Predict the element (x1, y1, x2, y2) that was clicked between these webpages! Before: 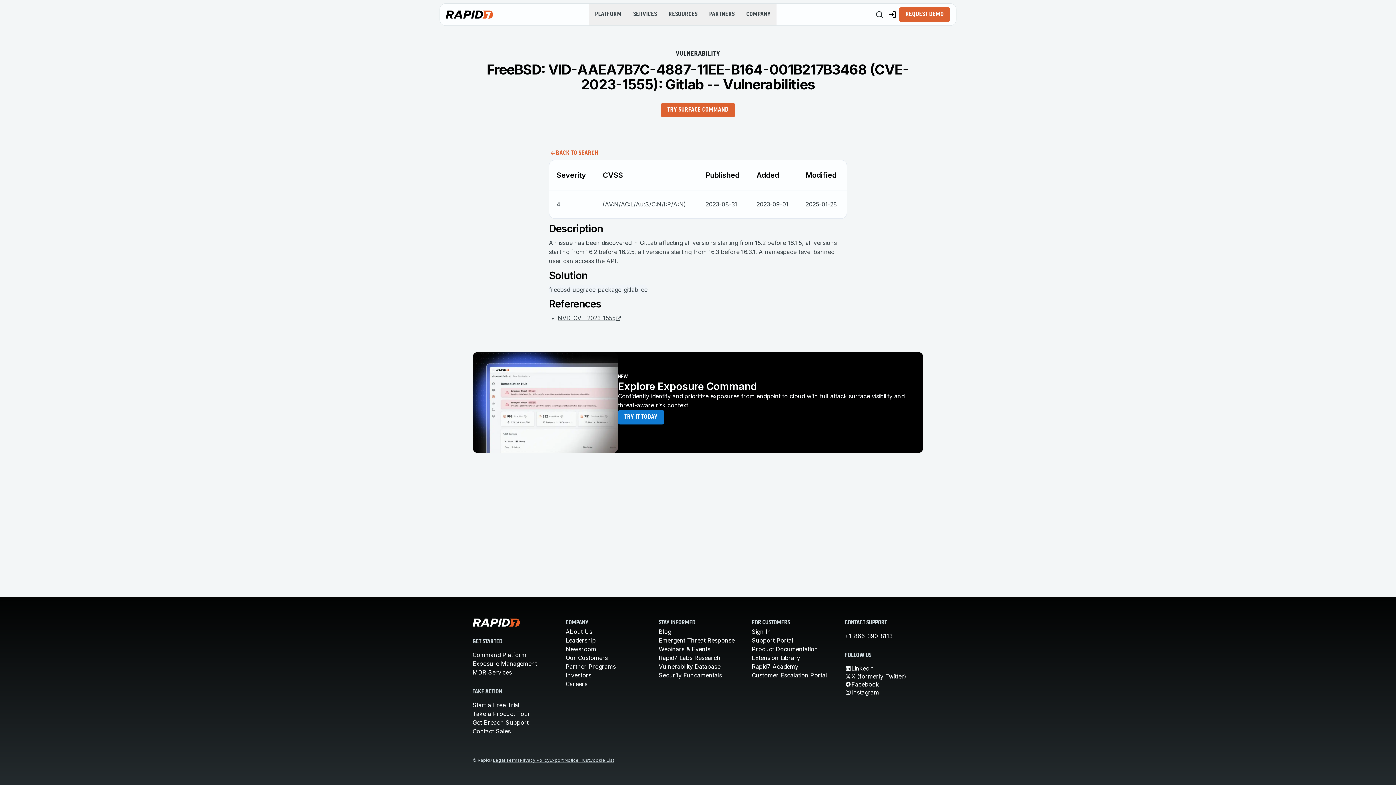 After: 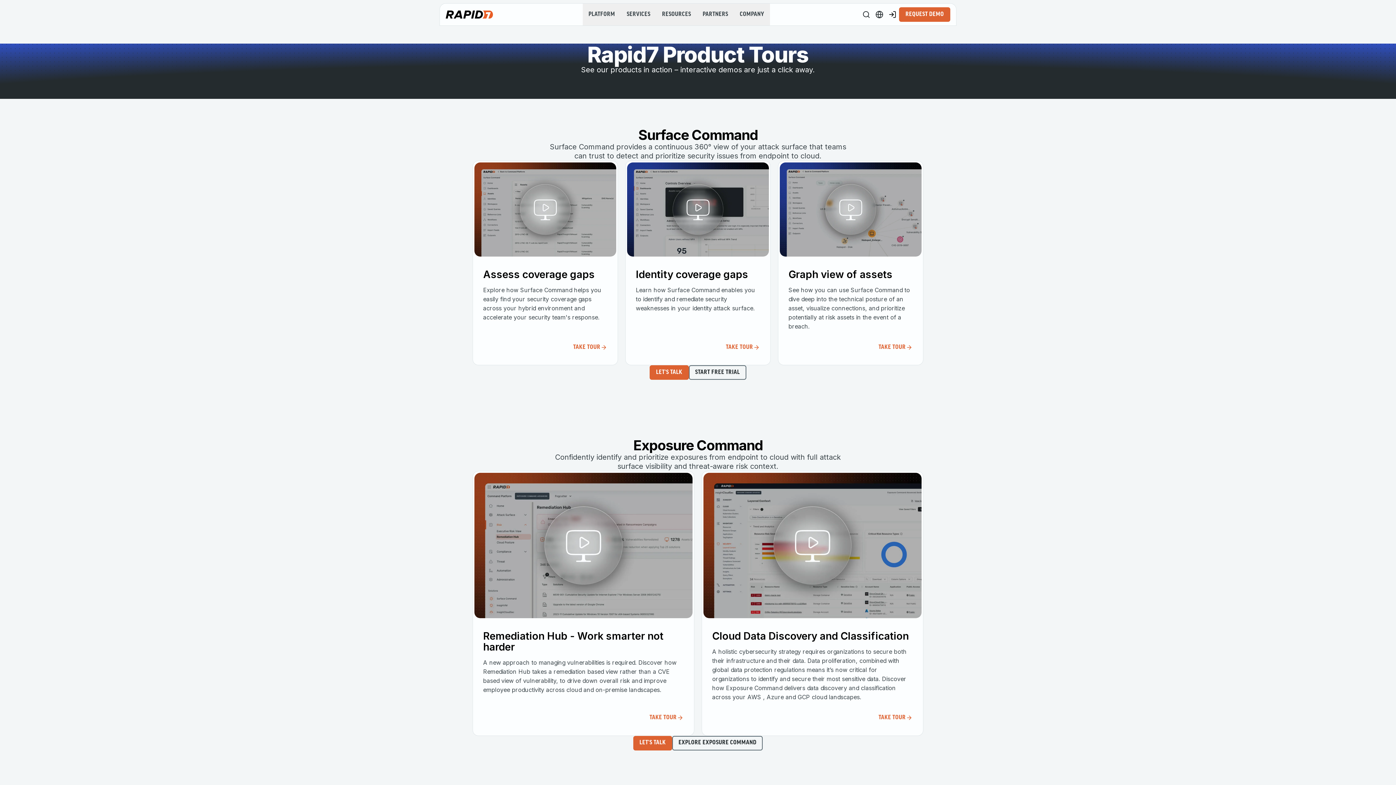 Action: bbox: (472, 710, 530, 717) label: Take a Product Tour